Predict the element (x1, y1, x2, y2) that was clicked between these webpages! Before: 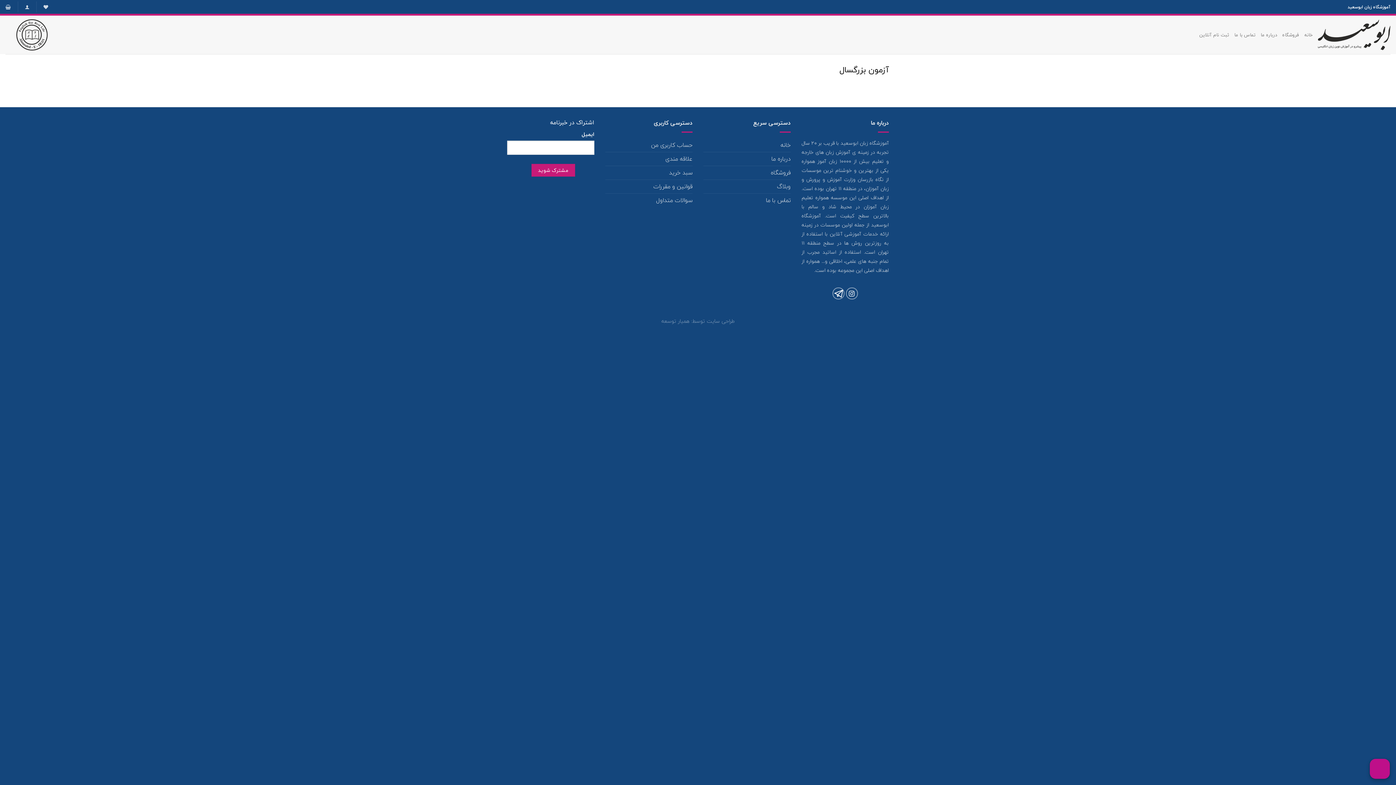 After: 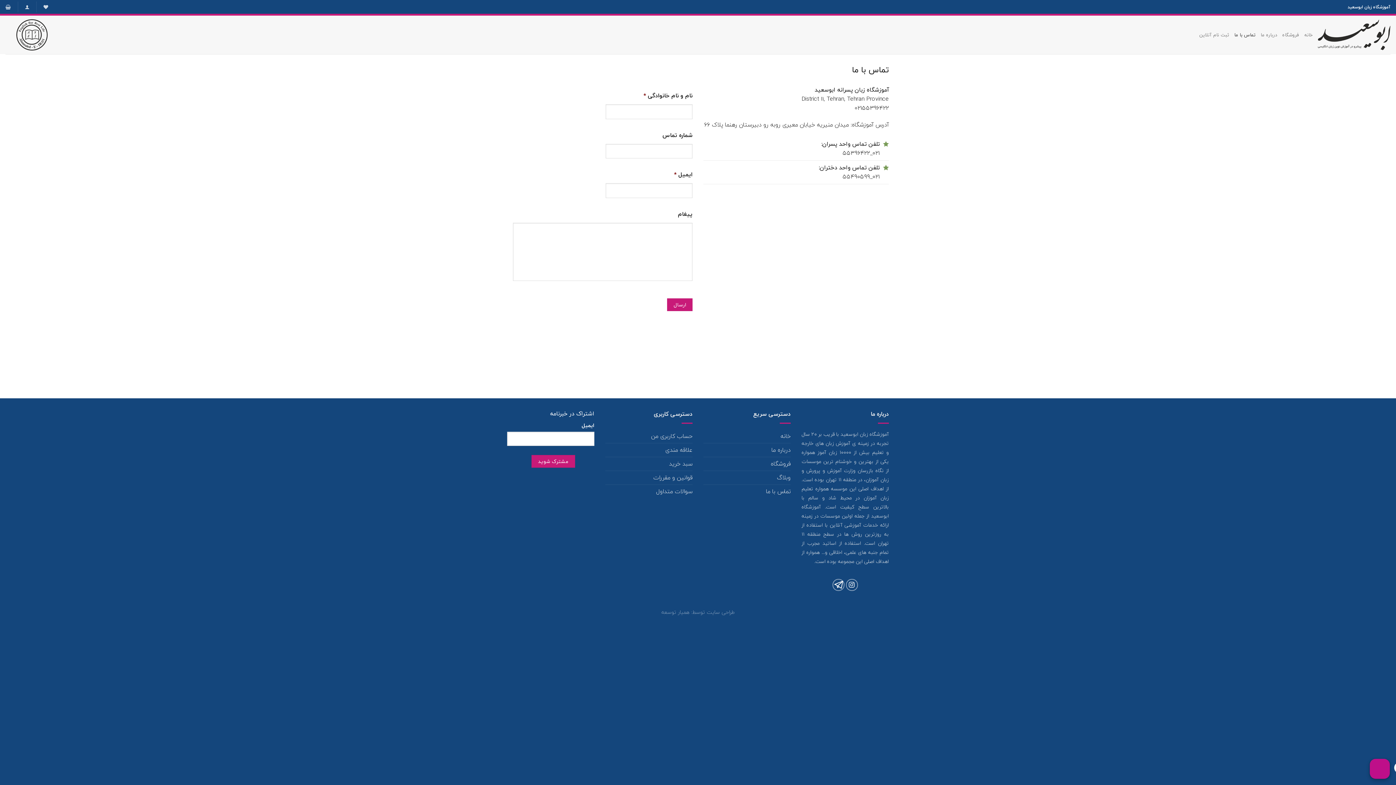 Action: label: تماس با ما bbox: (766, 193, 790, 207)